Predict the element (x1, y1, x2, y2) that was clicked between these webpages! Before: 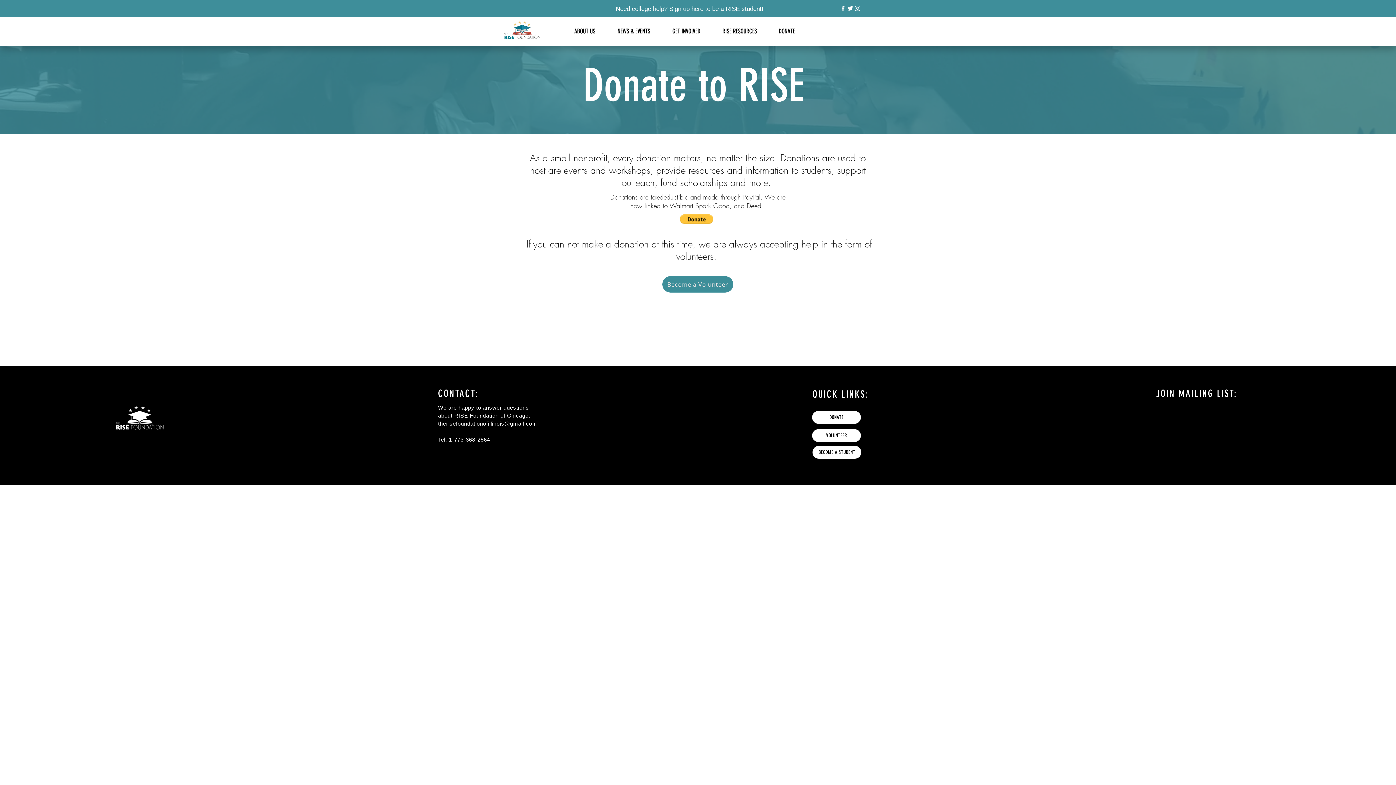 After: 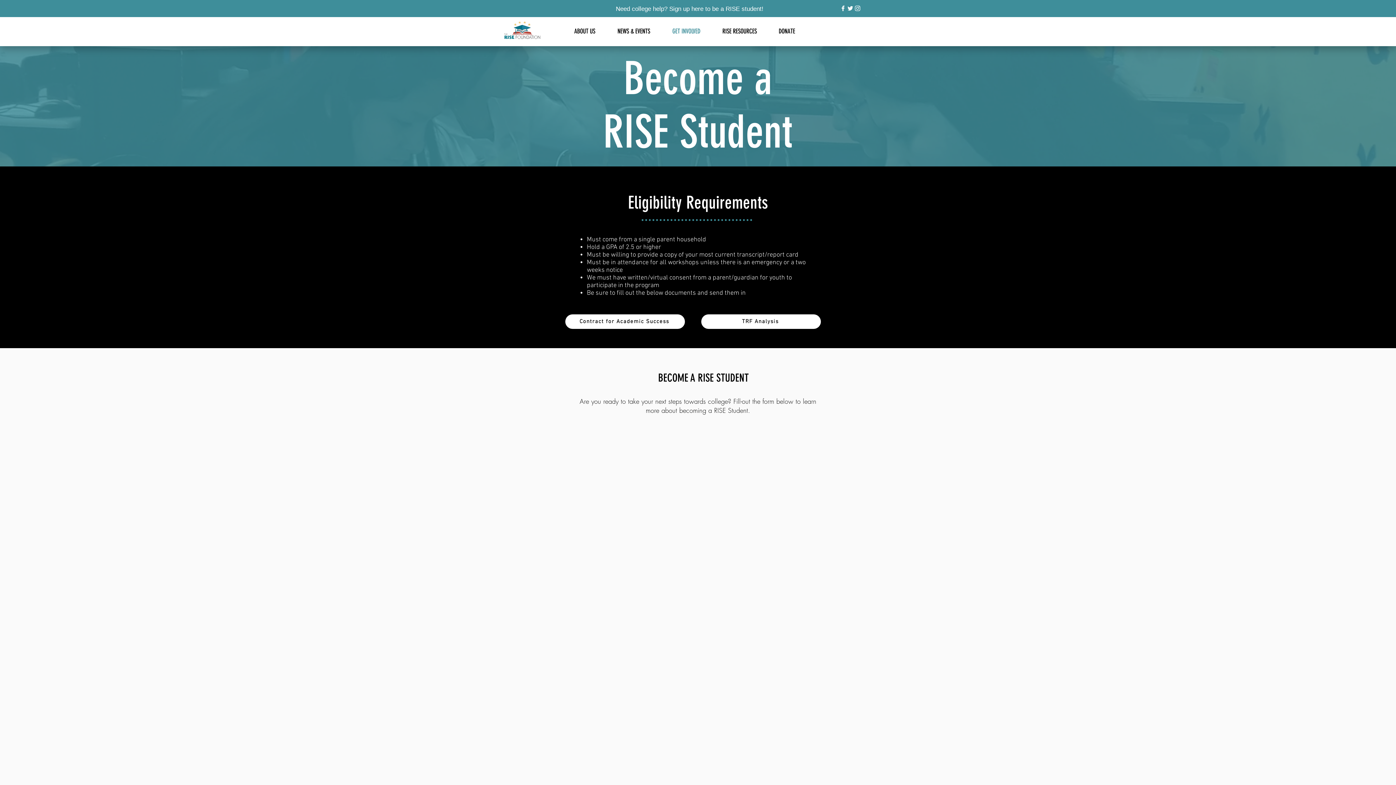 Action: bbox: (616, 5, 763, 12) label: Need college help? Sign up here to be a RISE student!